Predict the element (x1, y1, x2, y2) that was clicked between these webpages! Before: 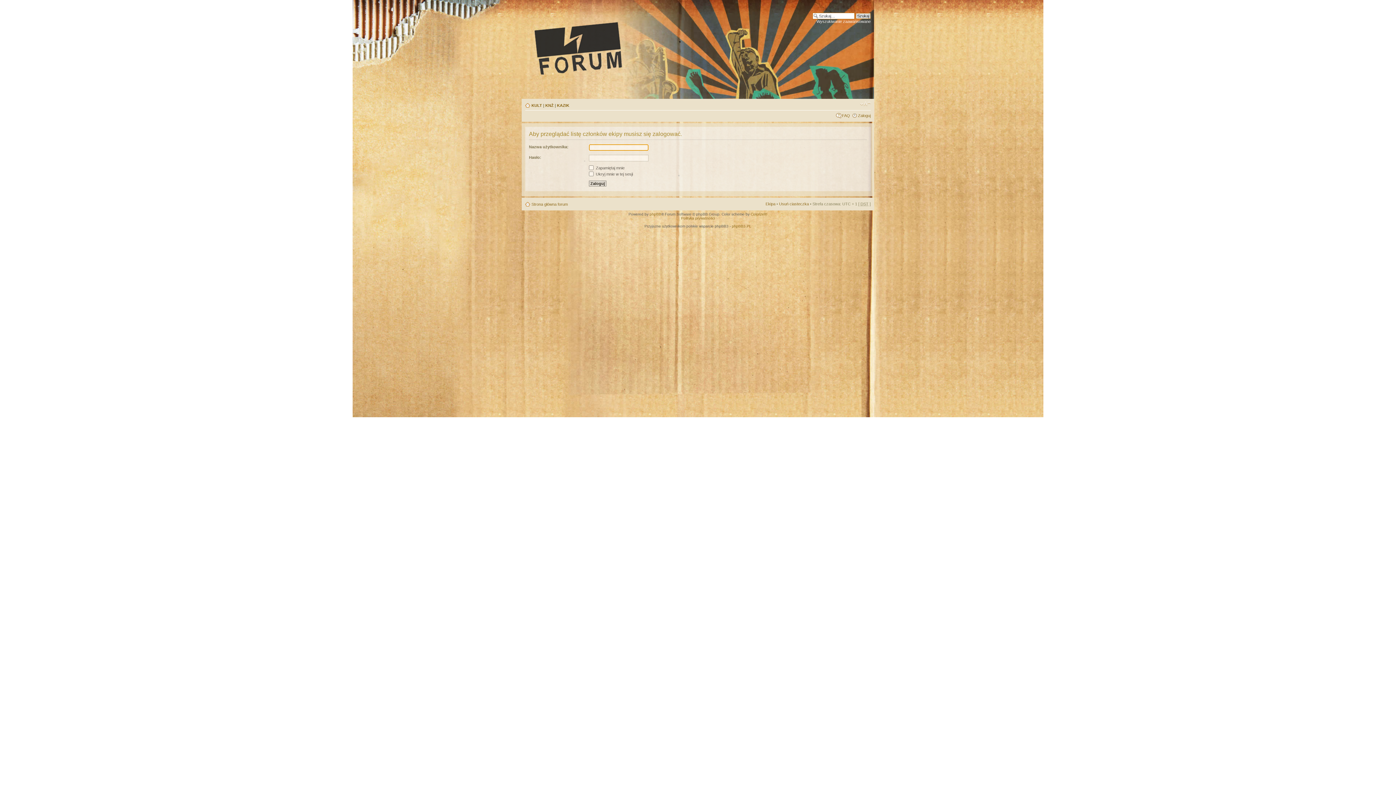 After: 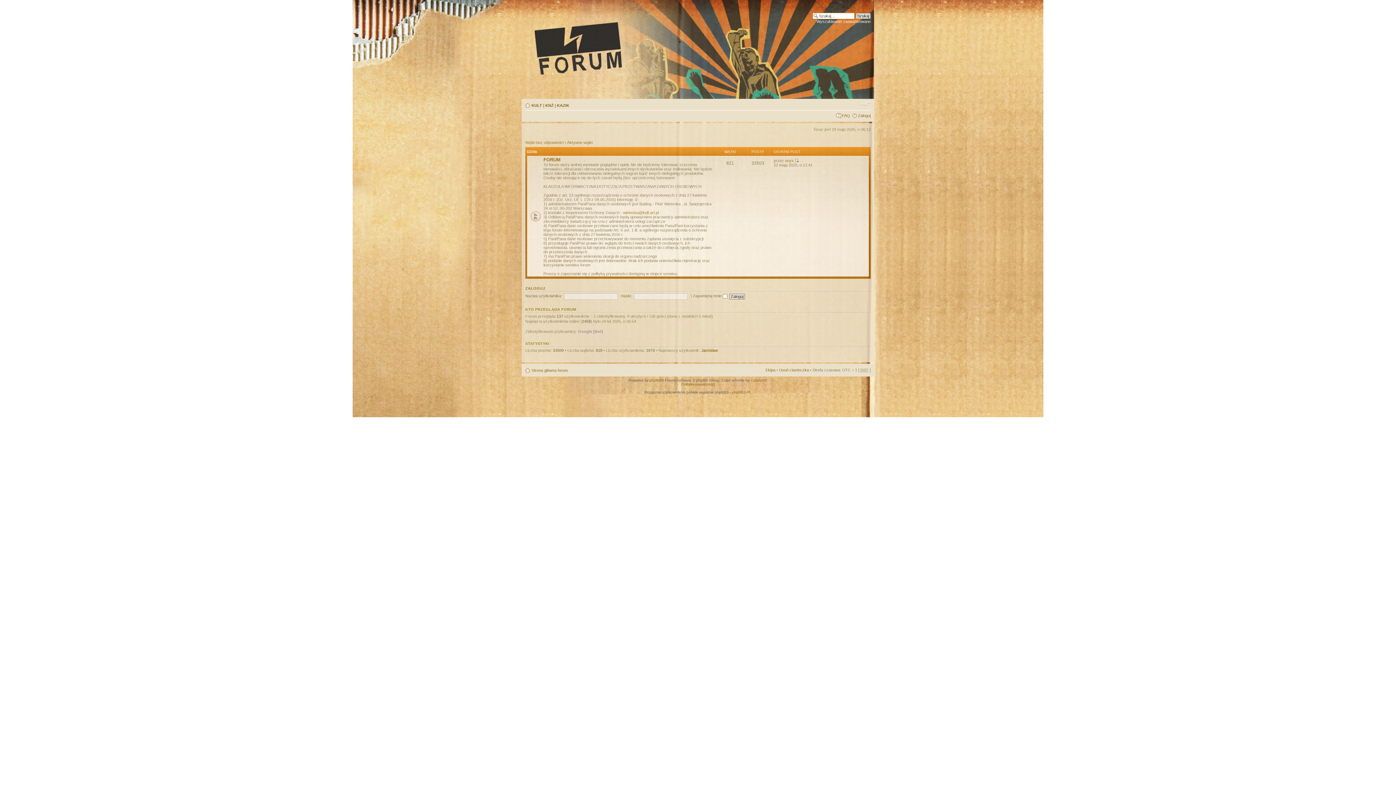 Action: bbox: (527, 16, 764, 79)